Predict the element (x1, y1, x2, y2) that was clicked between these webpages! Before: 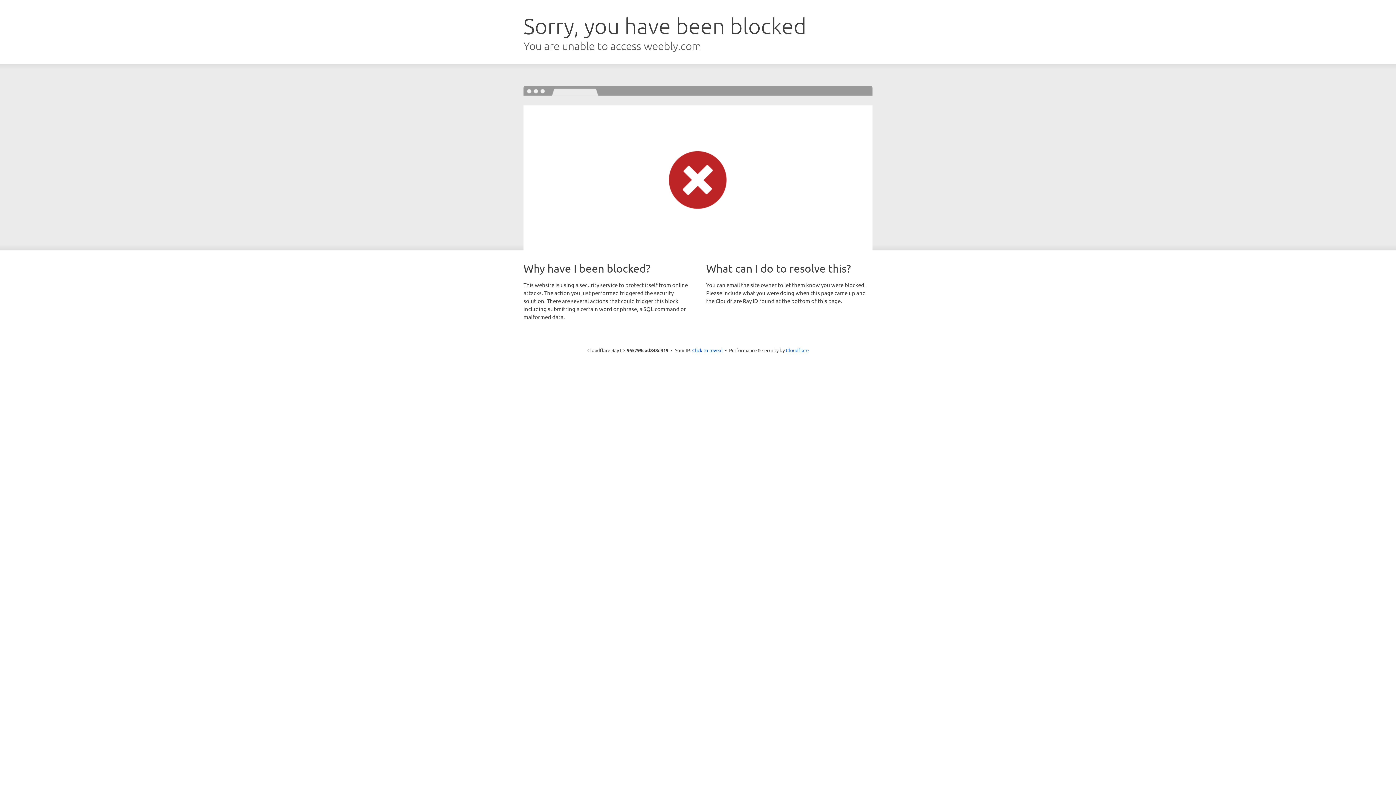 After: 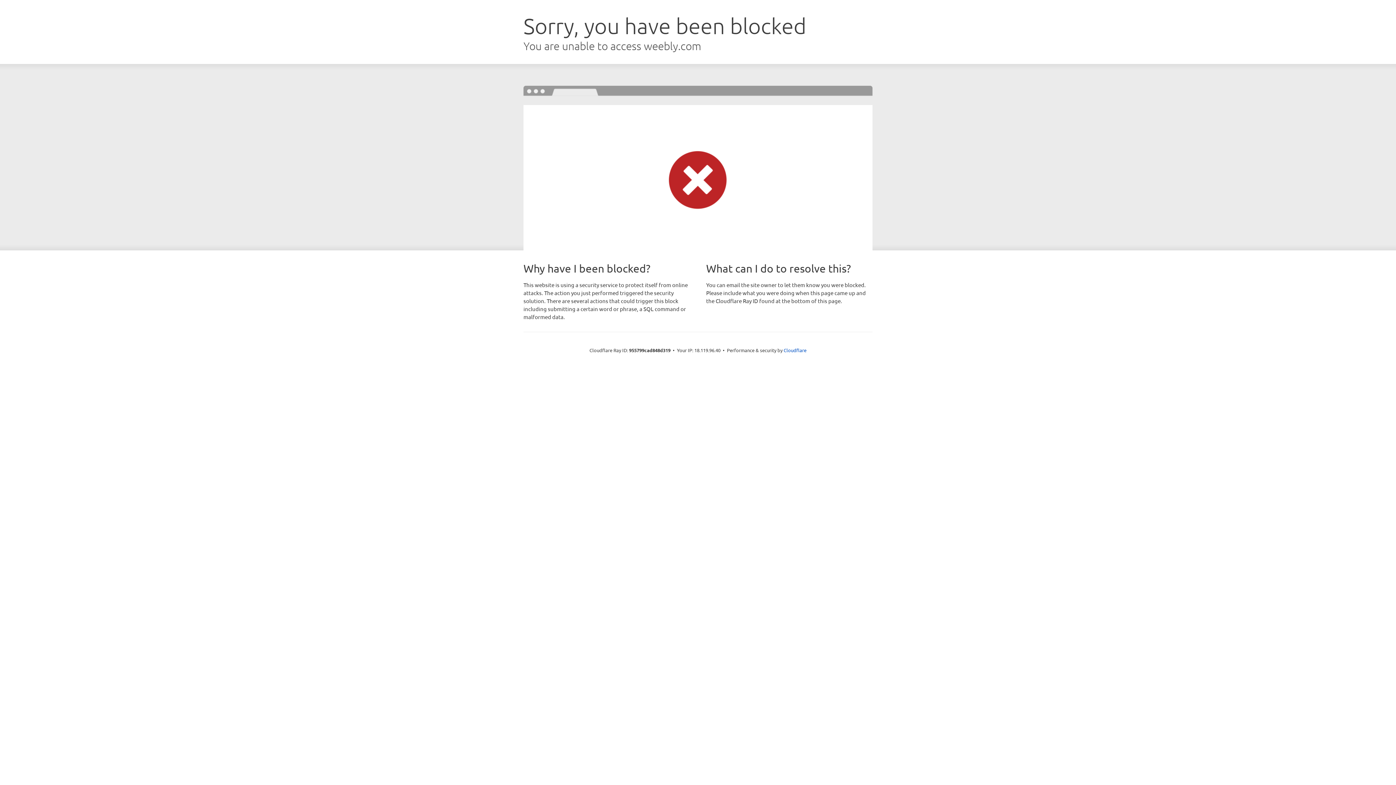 Action: bbox: (692, 346, 722, 353) label: Click to reveal